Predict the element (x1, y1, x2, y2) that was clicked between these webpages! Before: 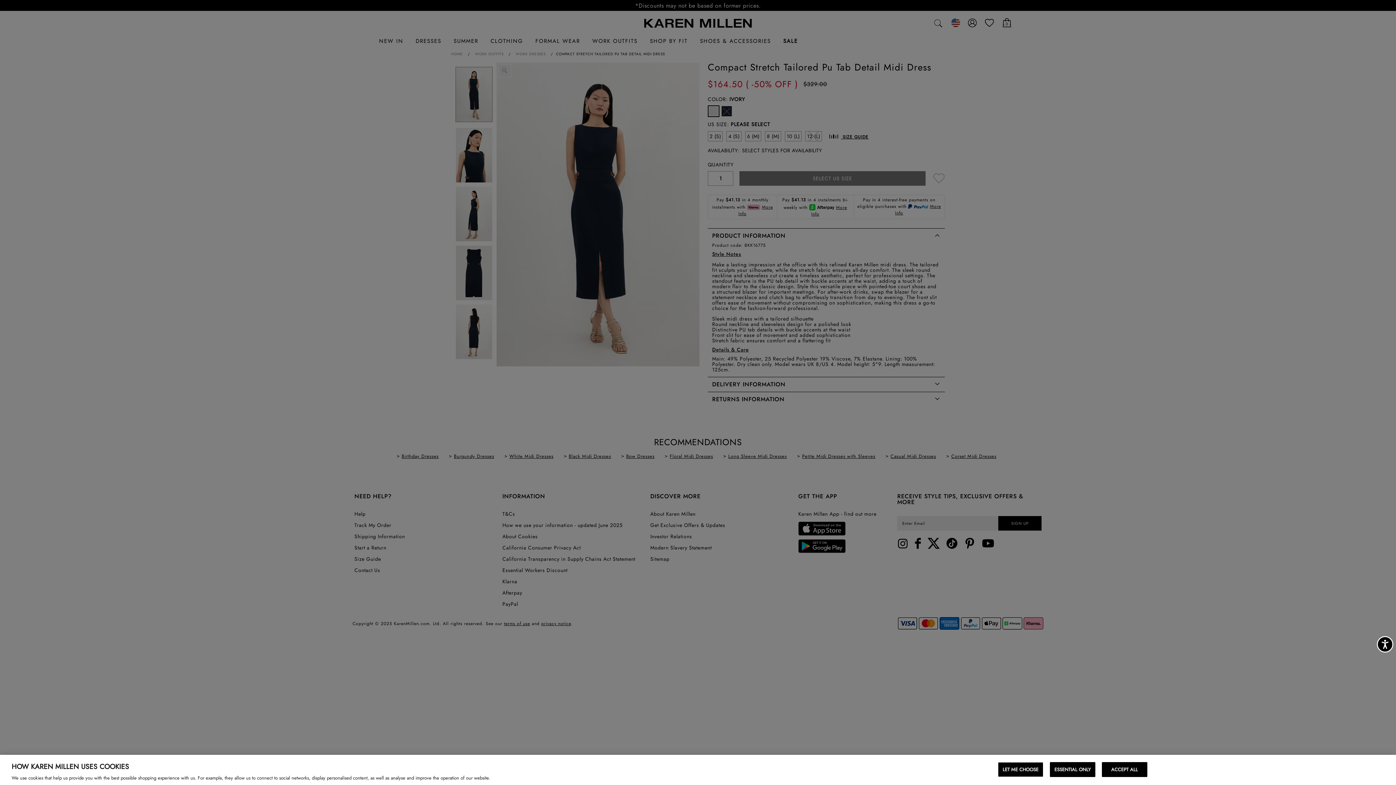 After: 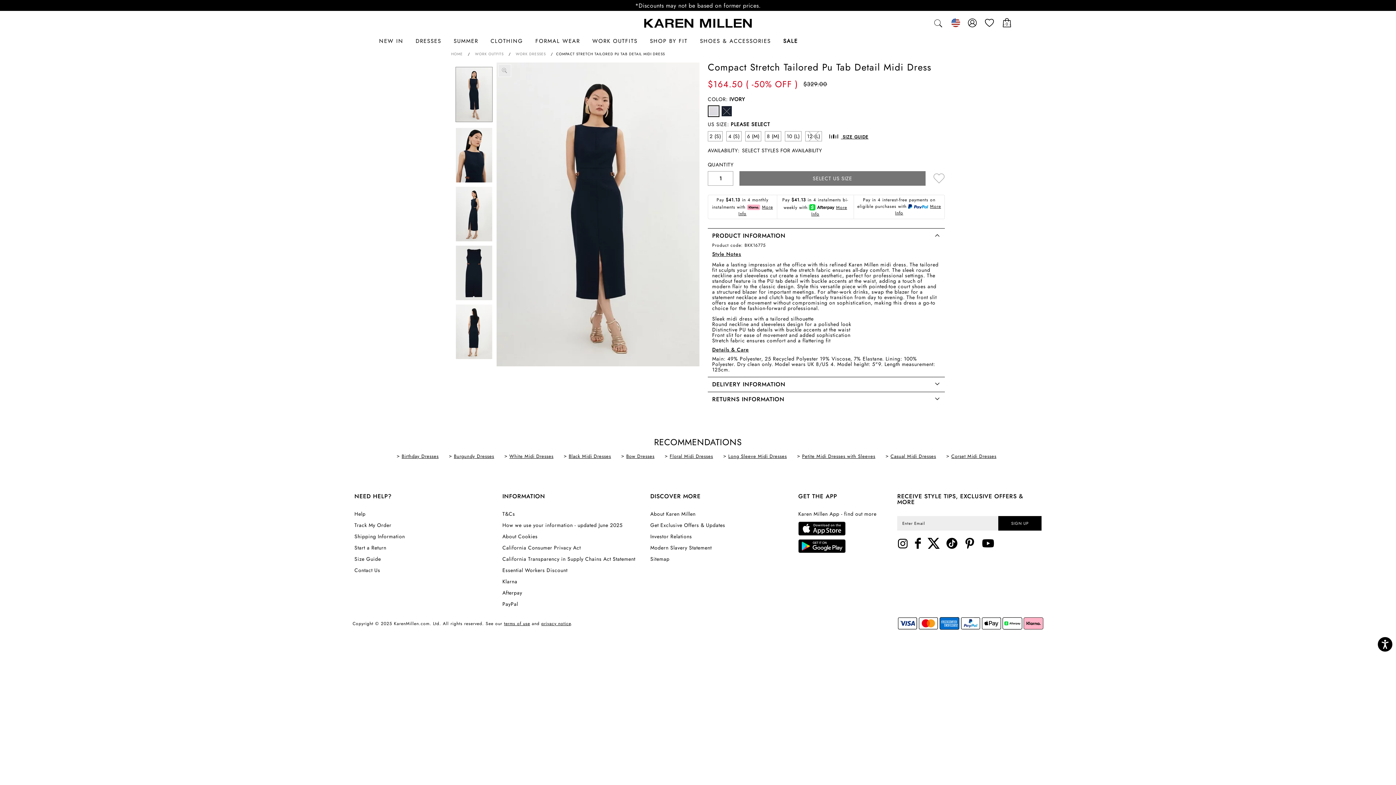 Action: bbox: (1102, 762, 1147, 777) label: ACCEPT ALL